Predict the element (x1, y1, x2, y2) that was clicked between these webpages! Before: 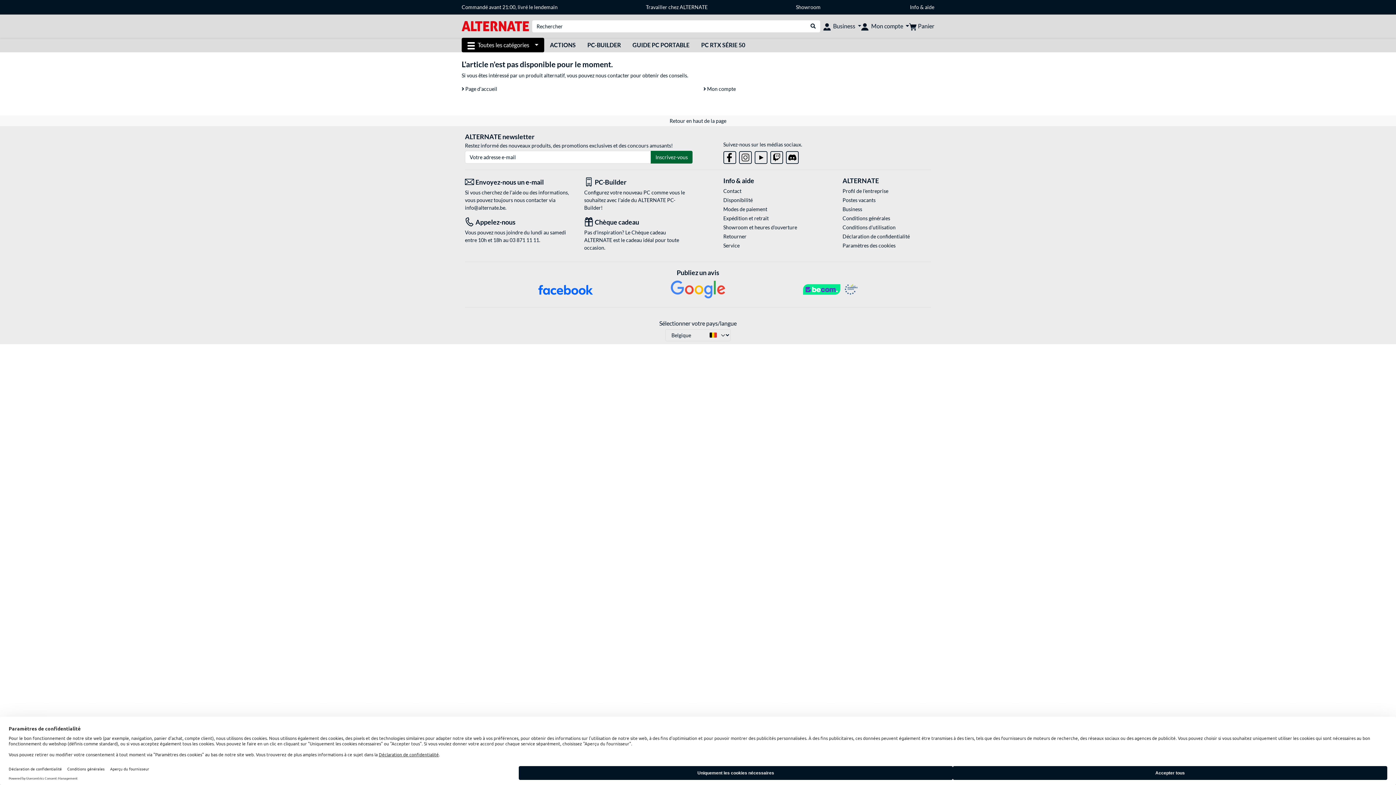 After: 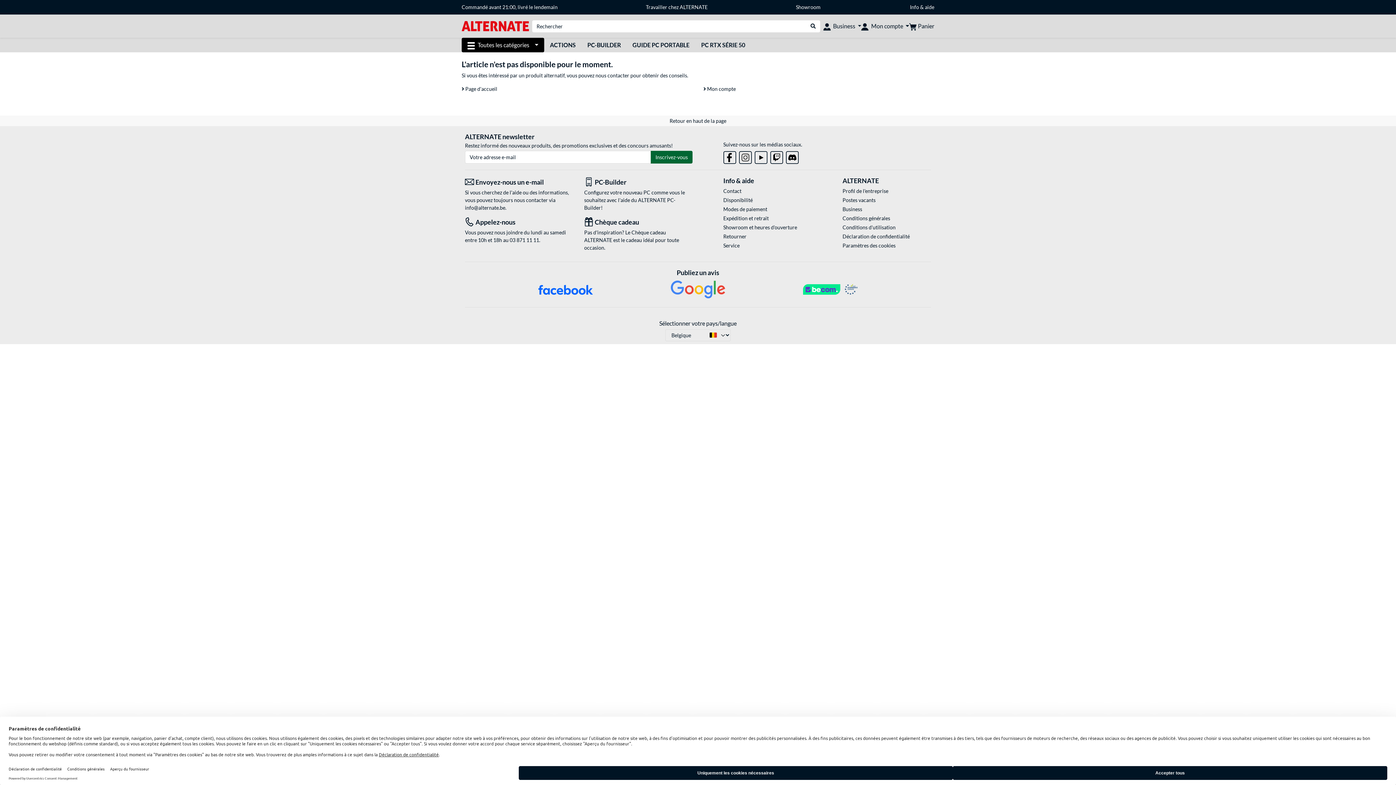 Action: bbox: (786, 153, 798, 159)